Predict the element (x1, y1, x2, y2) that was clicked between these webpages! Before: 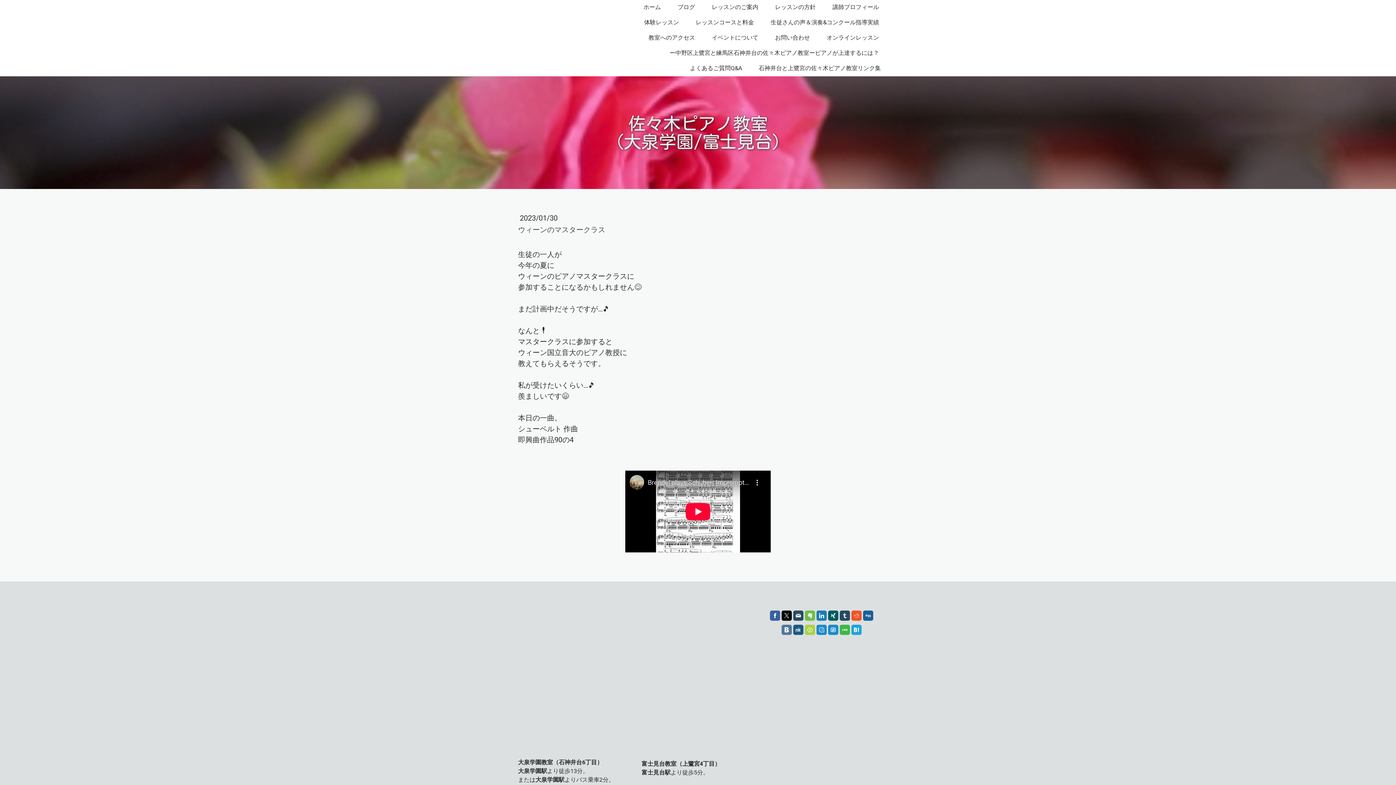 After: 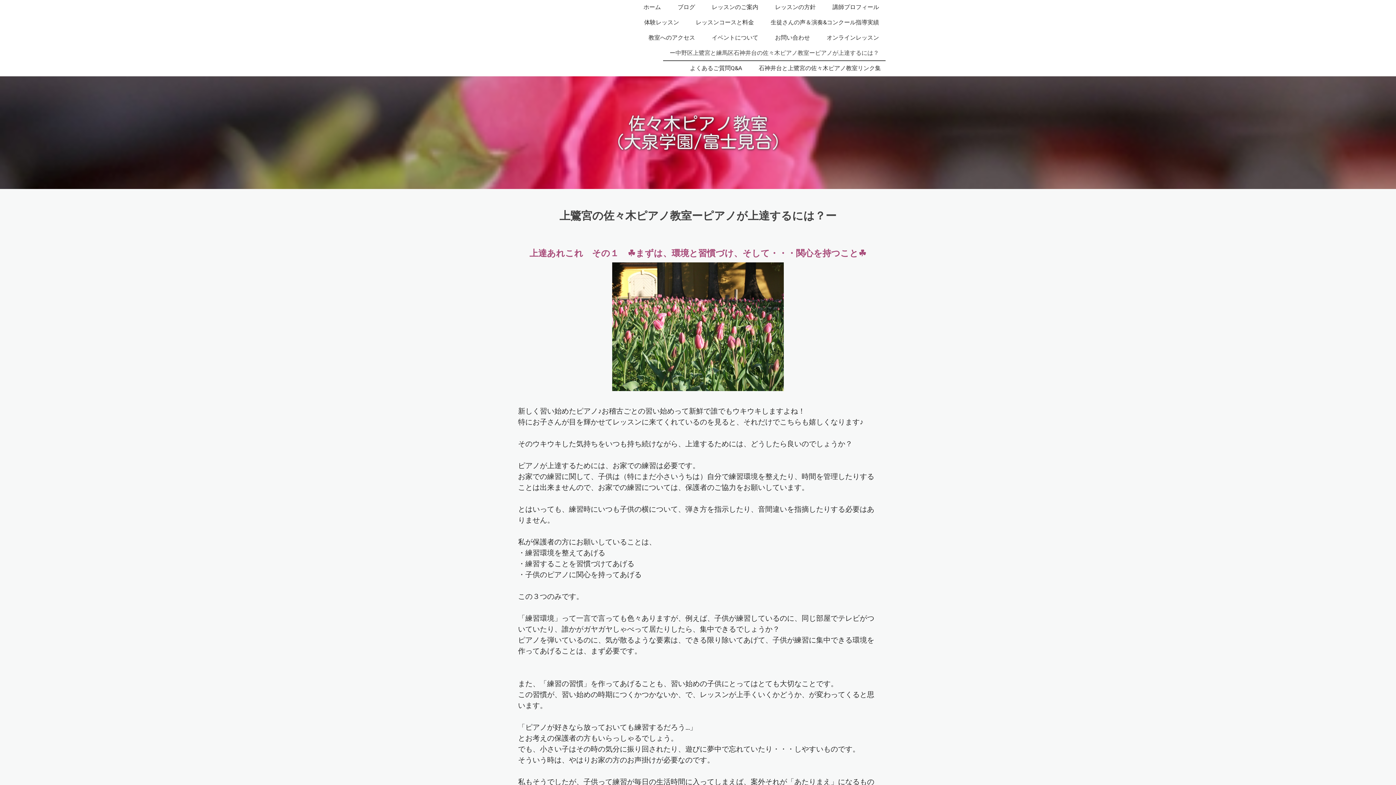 Action: bbox: (663, 45, 885, 61) label: ー中野区上鷺宮と練馬区石神井台の佐々木ピアノ教室ーピアノが上達するには？